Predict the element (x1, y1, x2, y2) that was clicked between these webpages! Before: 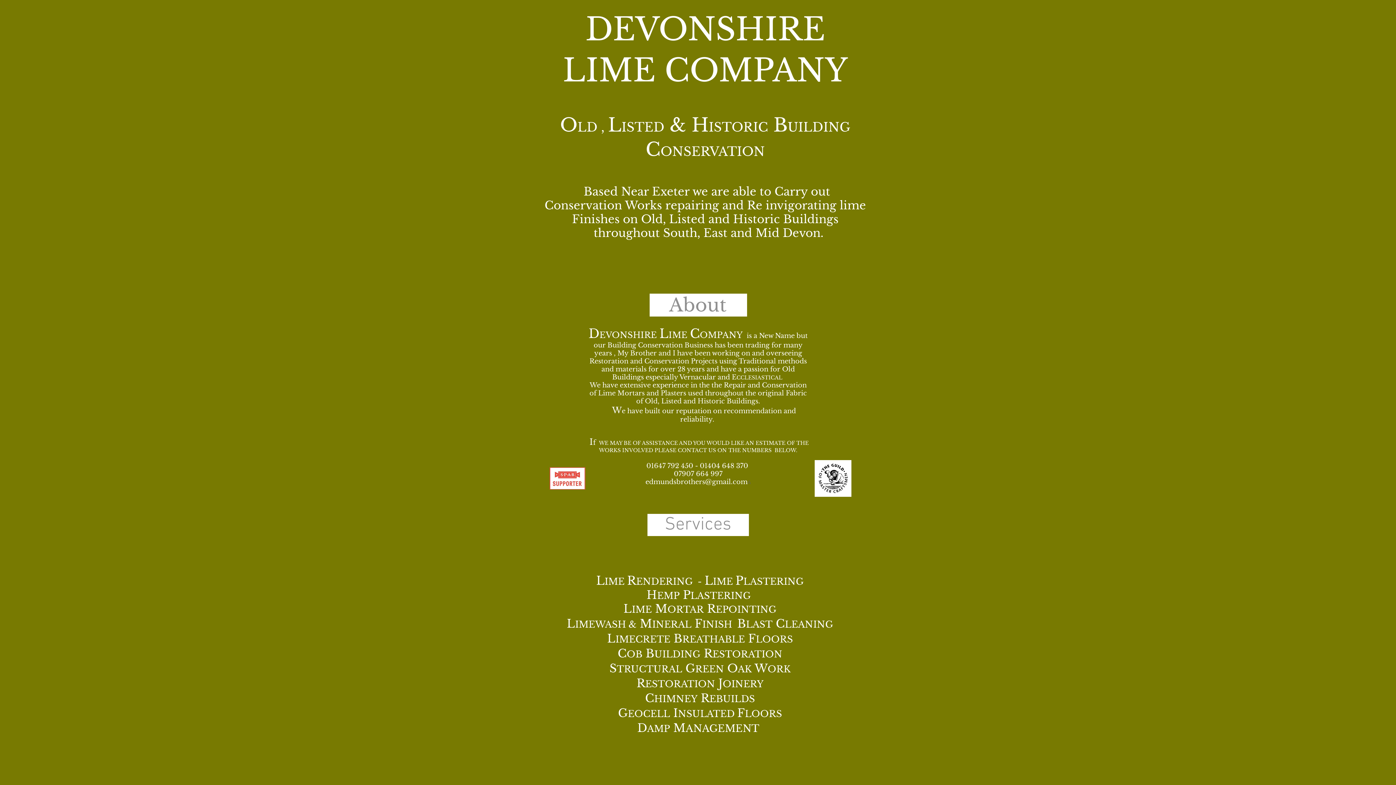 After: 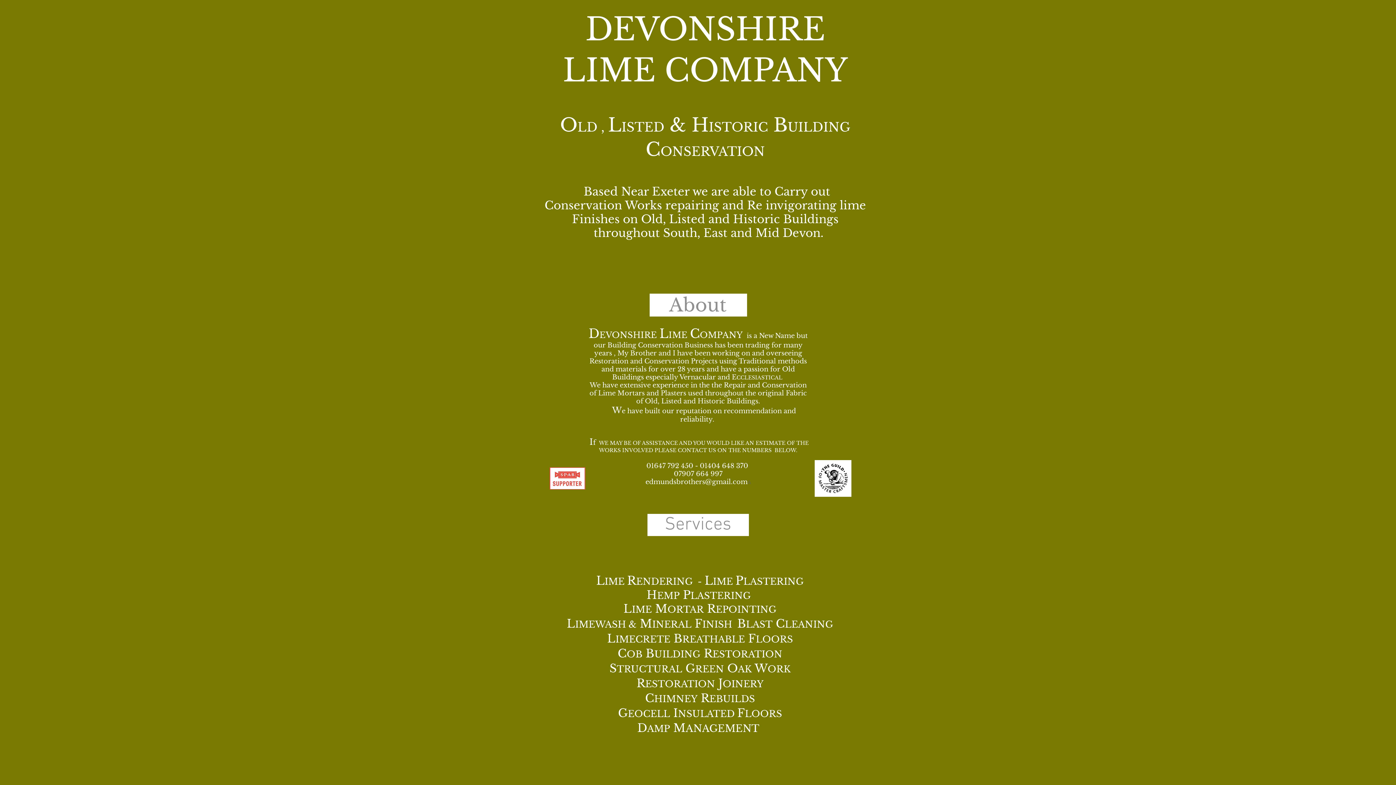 Action: bbox: (576, 10, 834, 48) label:  DEVONSHIRE 